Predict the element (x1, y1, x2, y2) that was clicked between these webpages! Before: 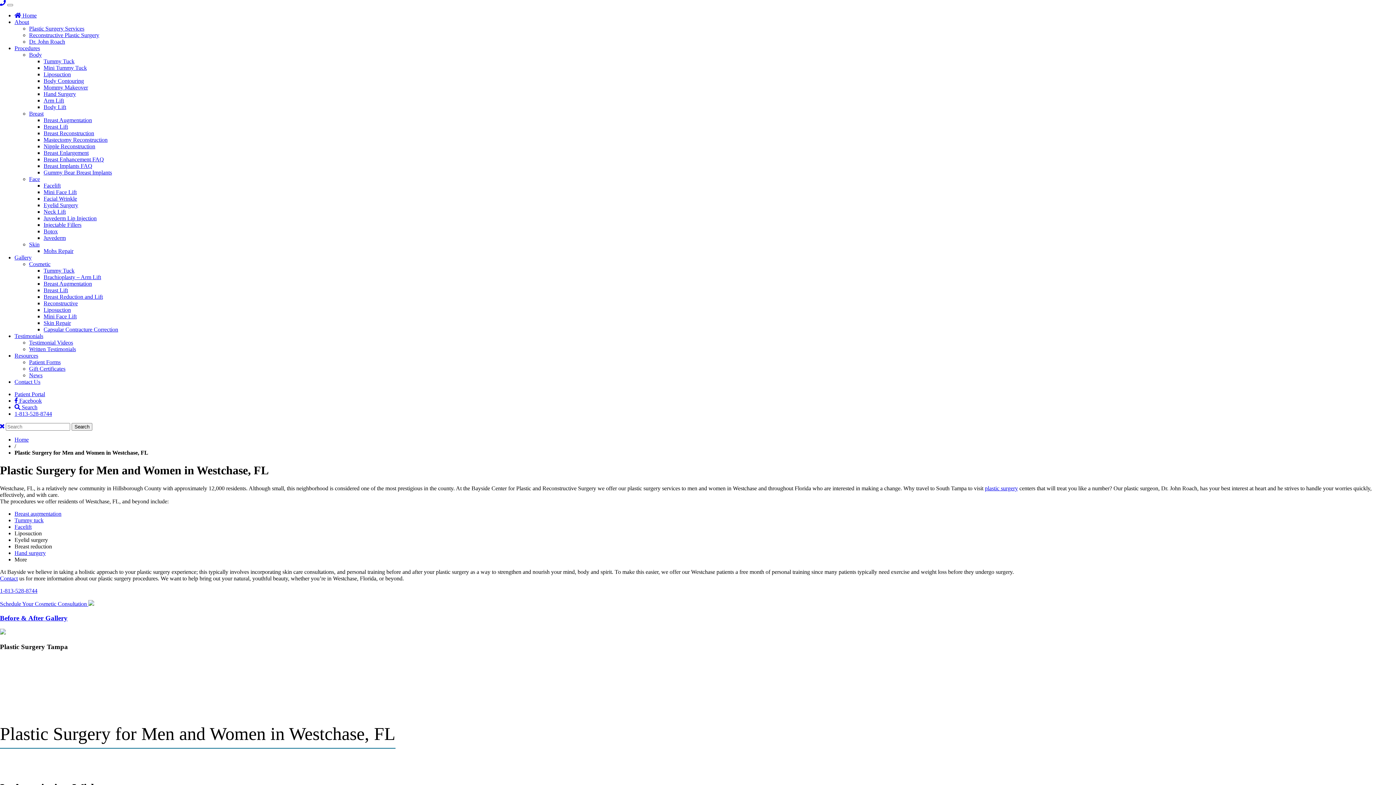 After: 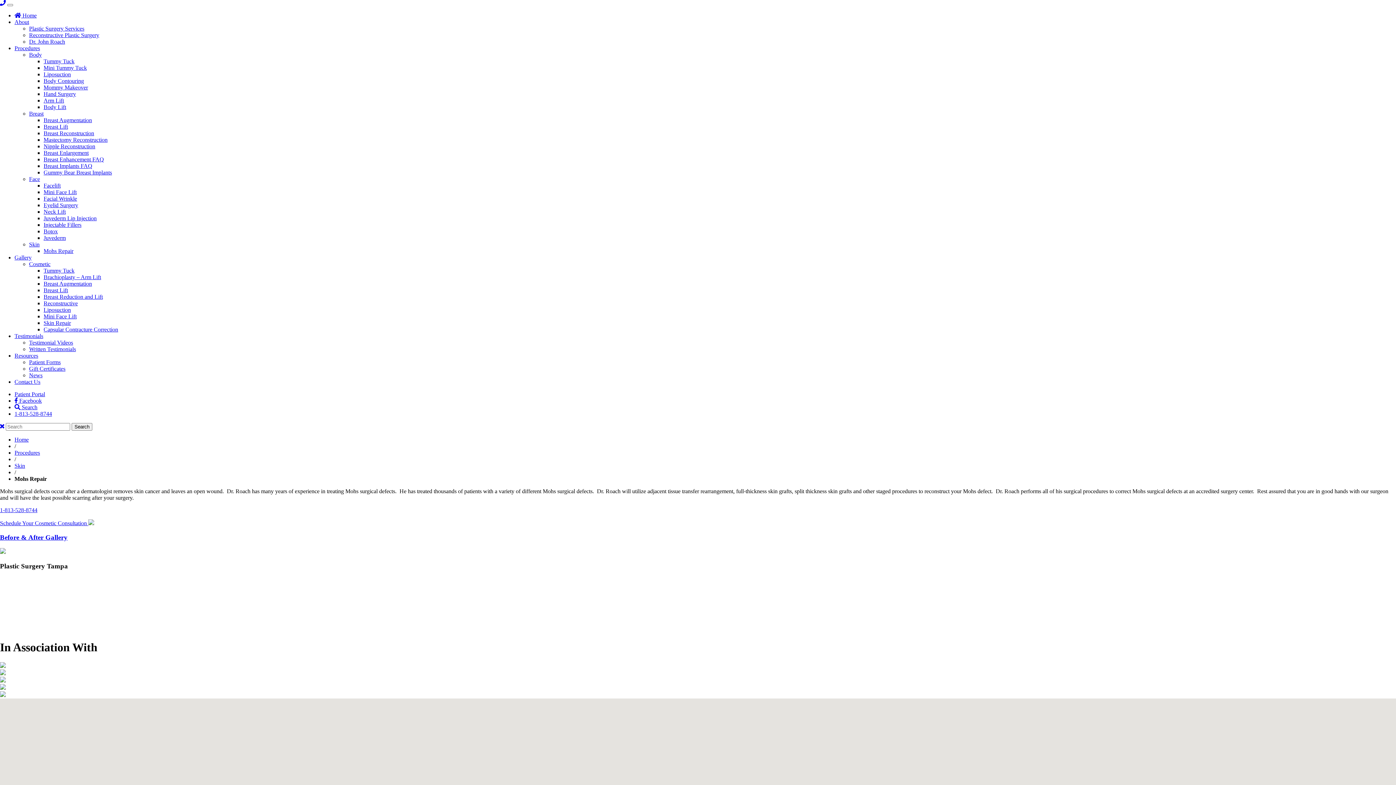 Action: label: Skin bbox: (29, 241, 39, 247)